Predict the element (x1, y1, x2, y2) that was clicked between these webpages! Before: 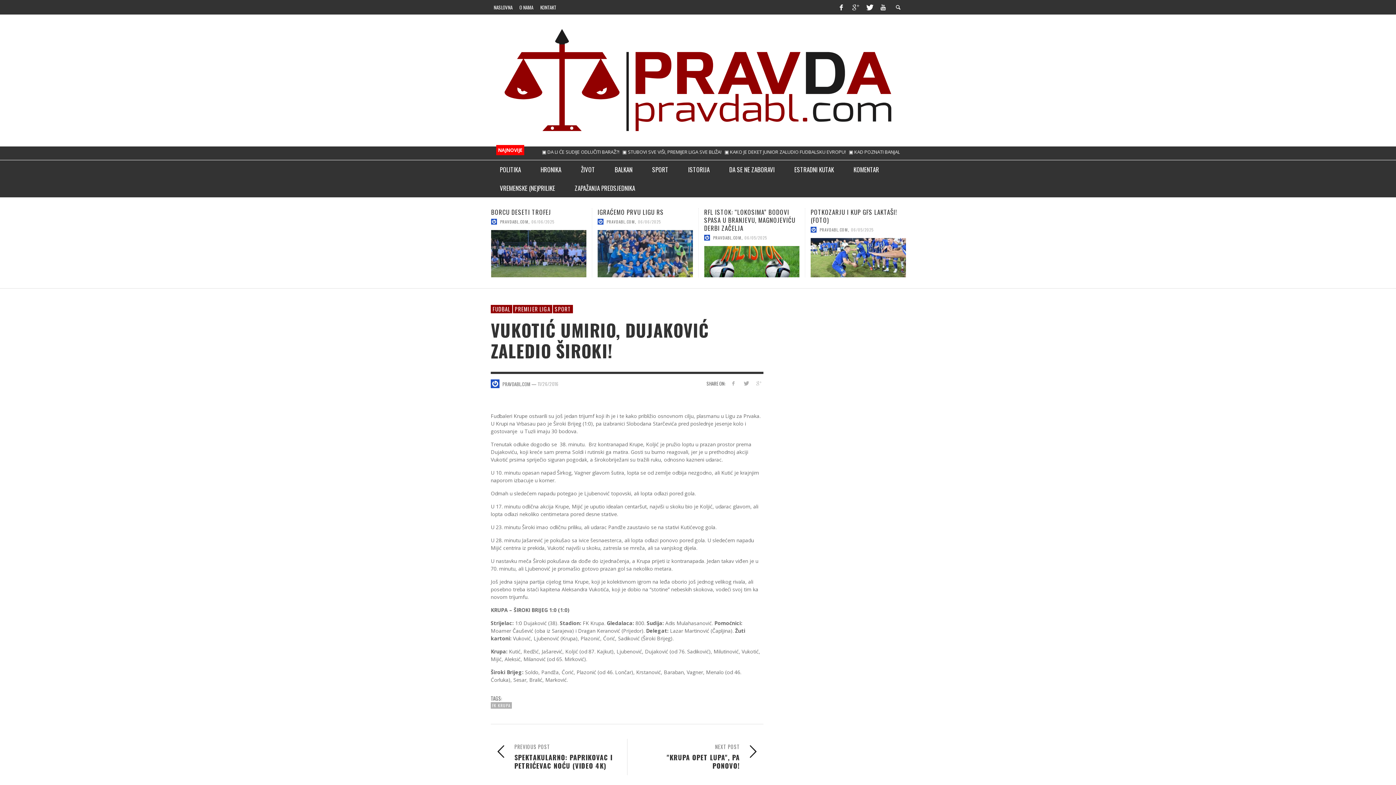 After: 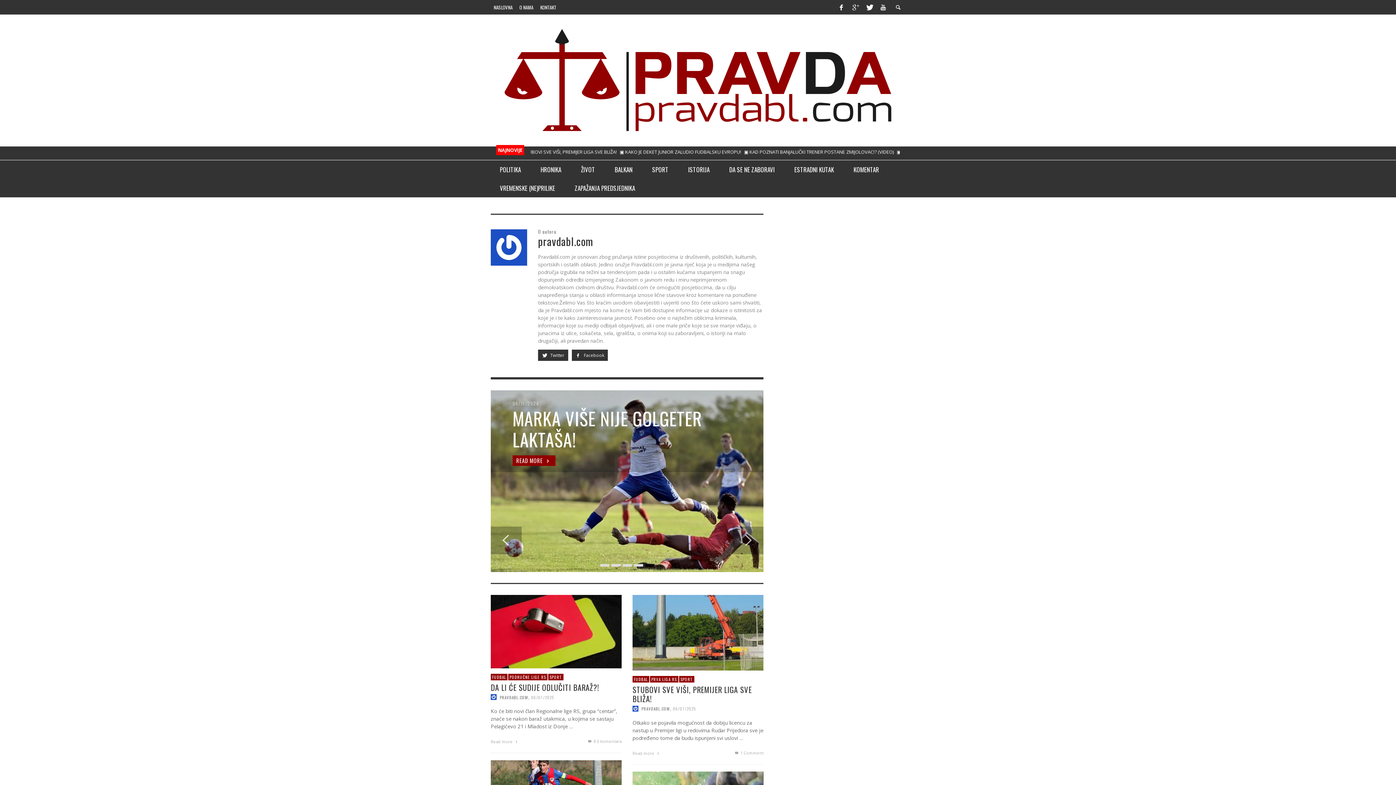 Action: label: PRAVDABL.COM bbox: (713, 226, 741, 232)